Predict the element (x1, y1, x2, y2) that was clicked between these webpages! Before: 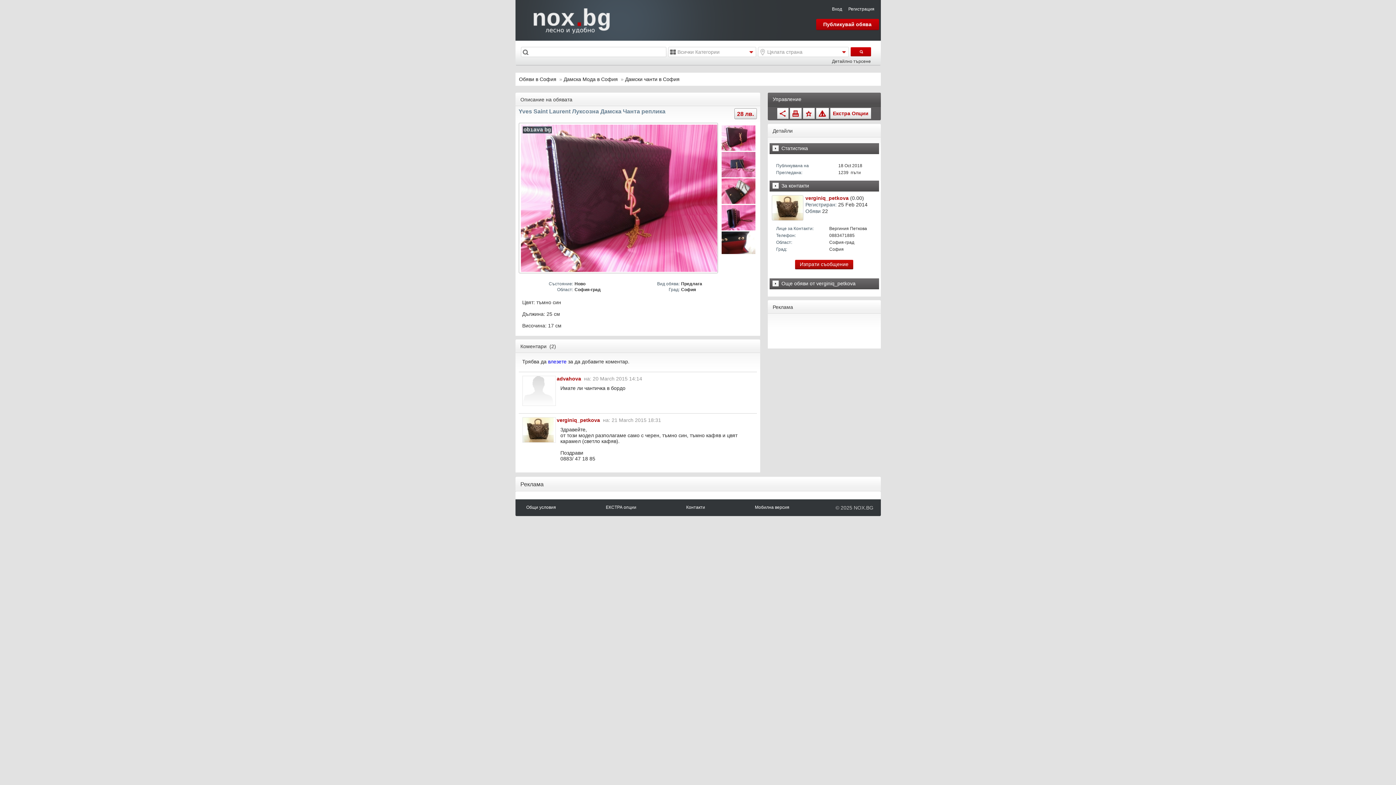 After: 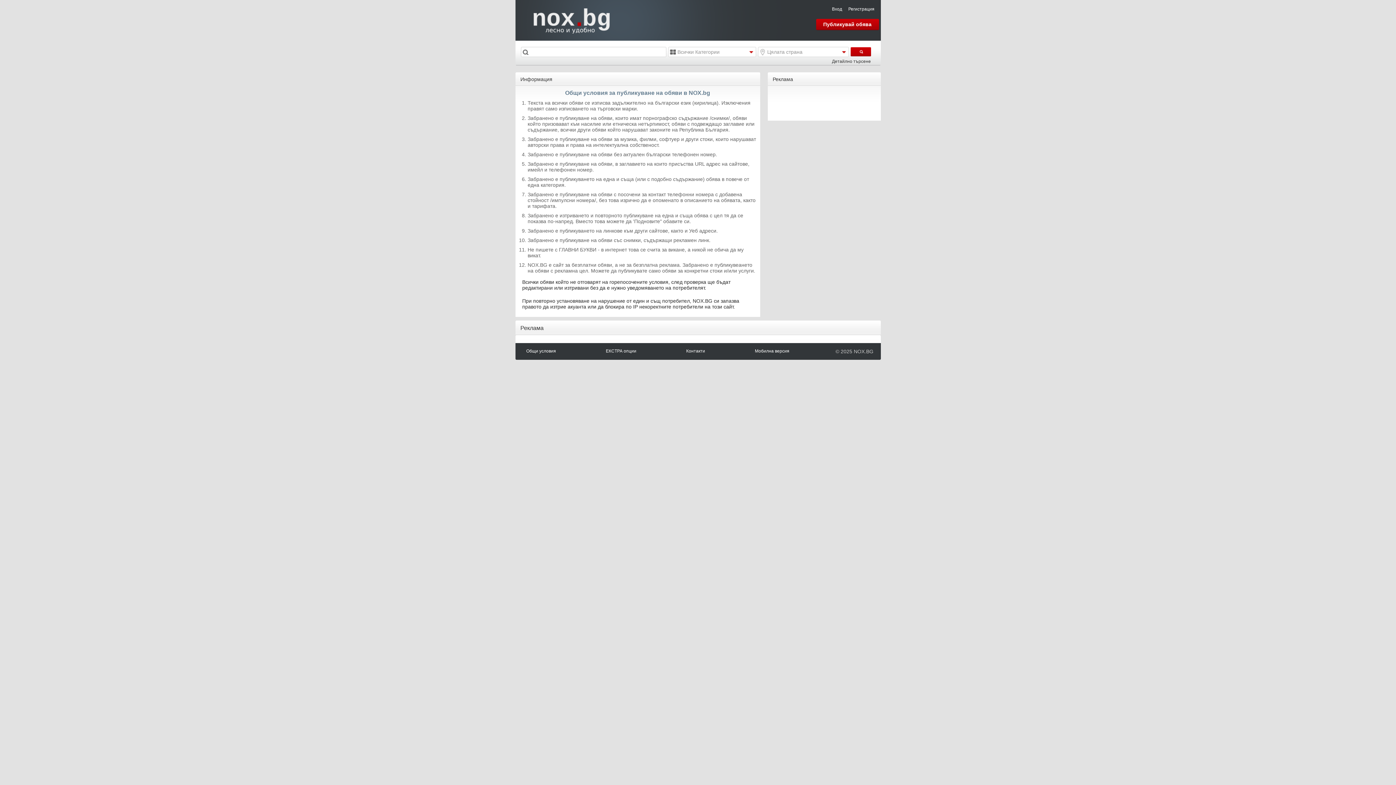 Action: label: Общи условия bbox: (522, 501, 559, 513)